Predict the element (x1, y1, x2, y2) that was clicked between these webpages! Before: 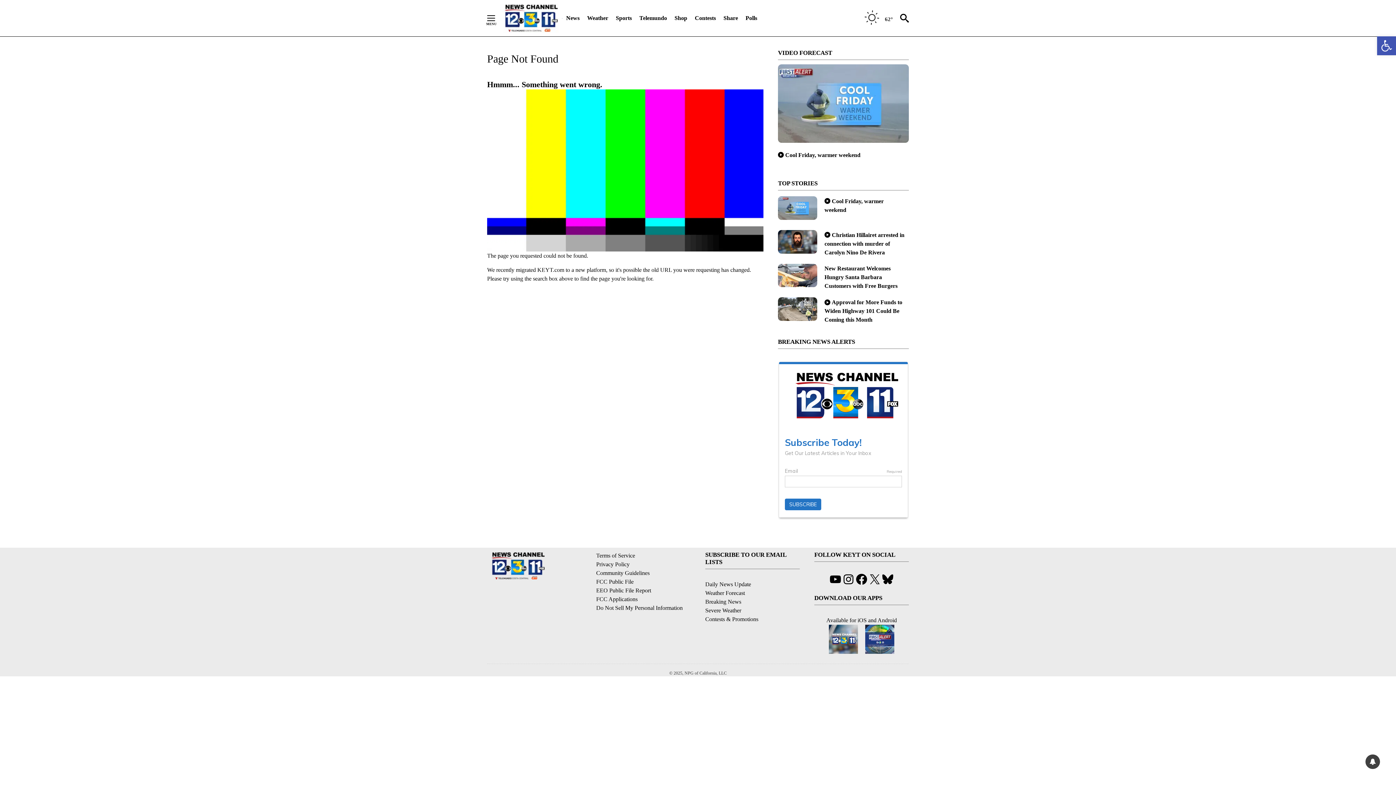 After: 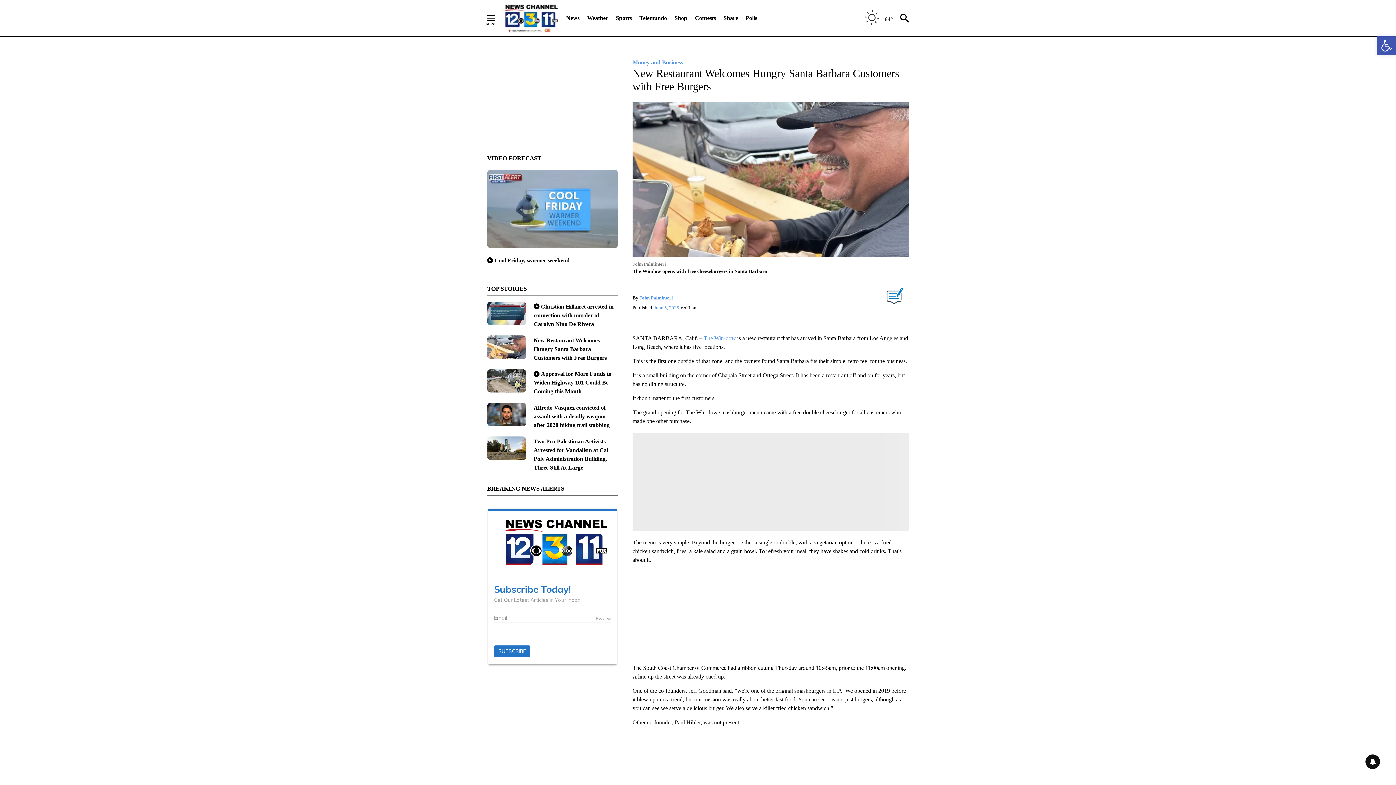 Action: bbox: (778, 263, 817, 294)